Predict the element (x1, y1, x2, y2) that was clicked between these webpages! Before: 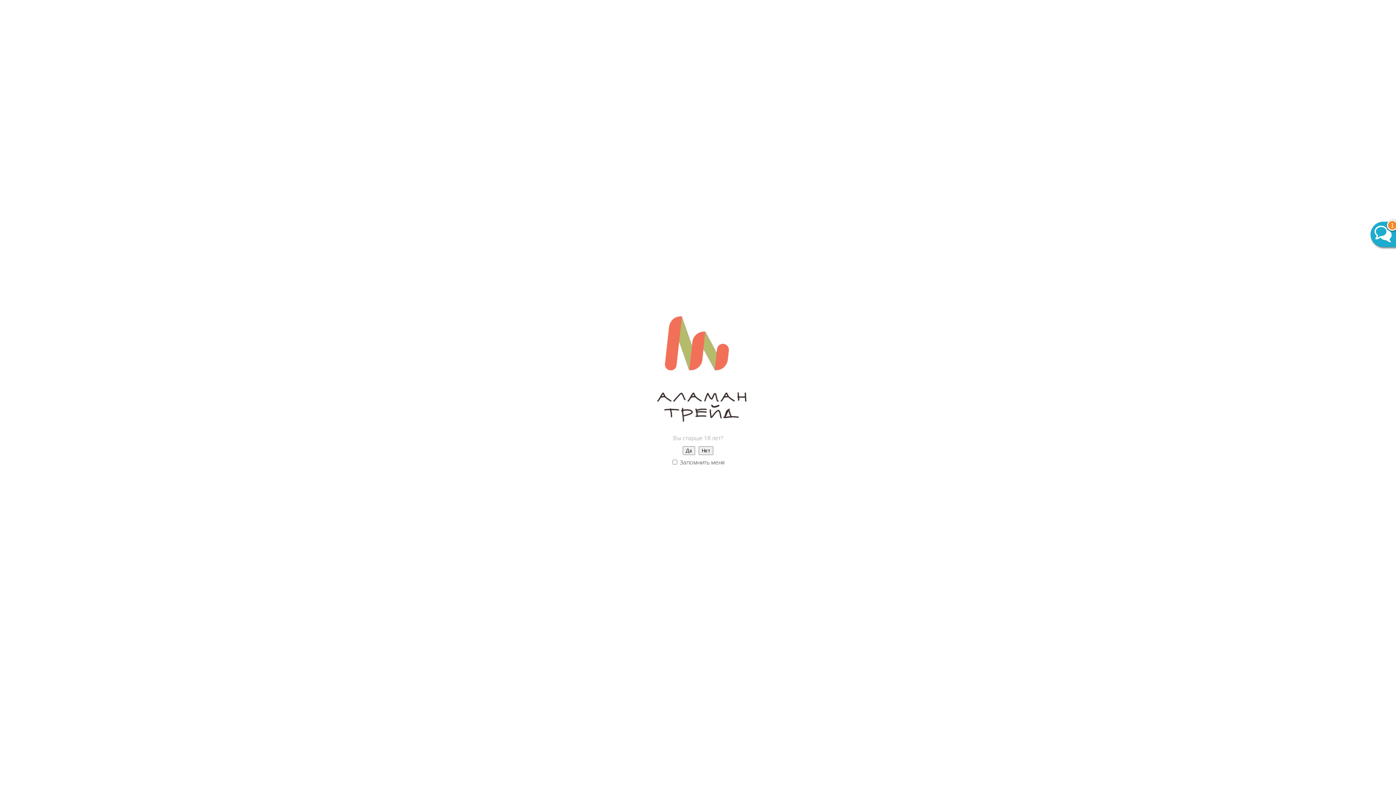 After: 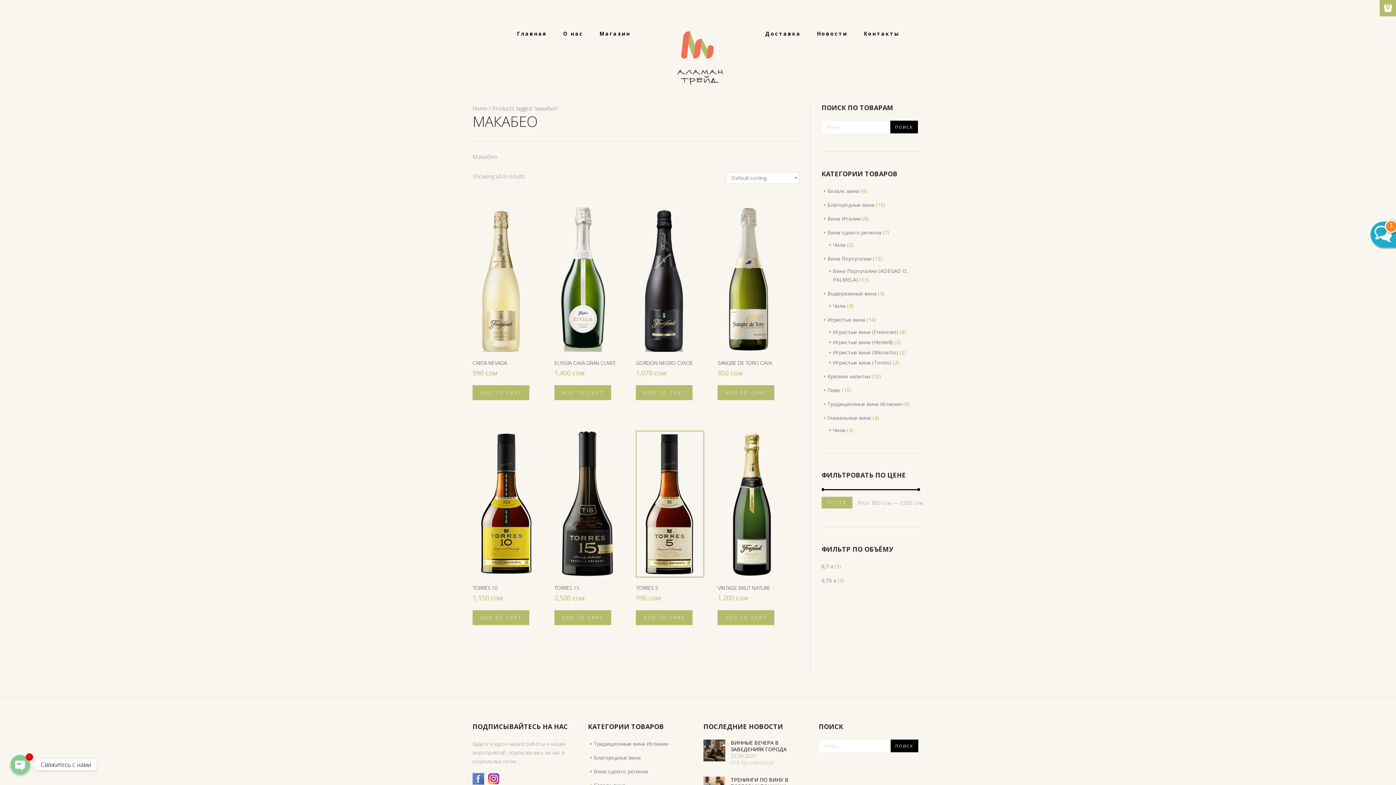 Action: label: Да bbox: (682, 446, 695, 455)